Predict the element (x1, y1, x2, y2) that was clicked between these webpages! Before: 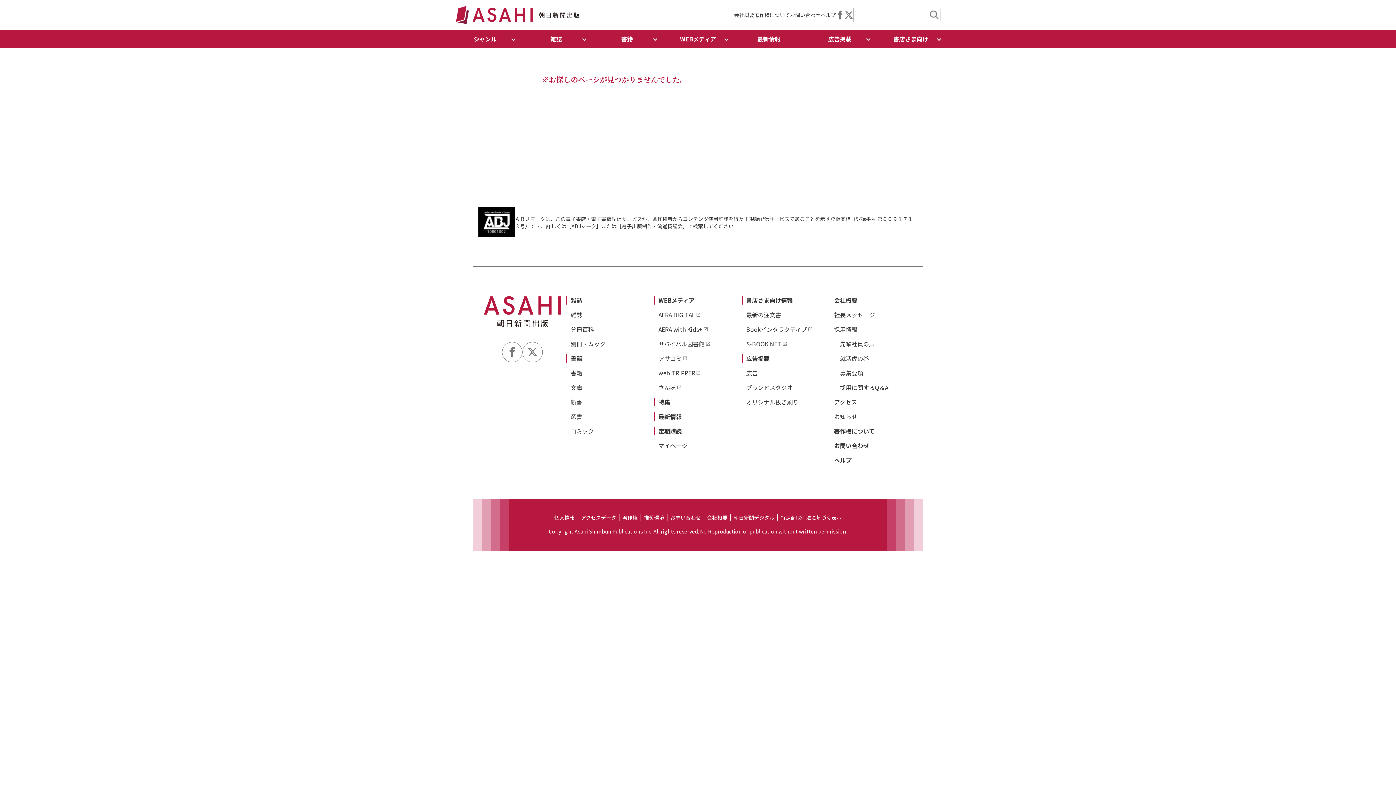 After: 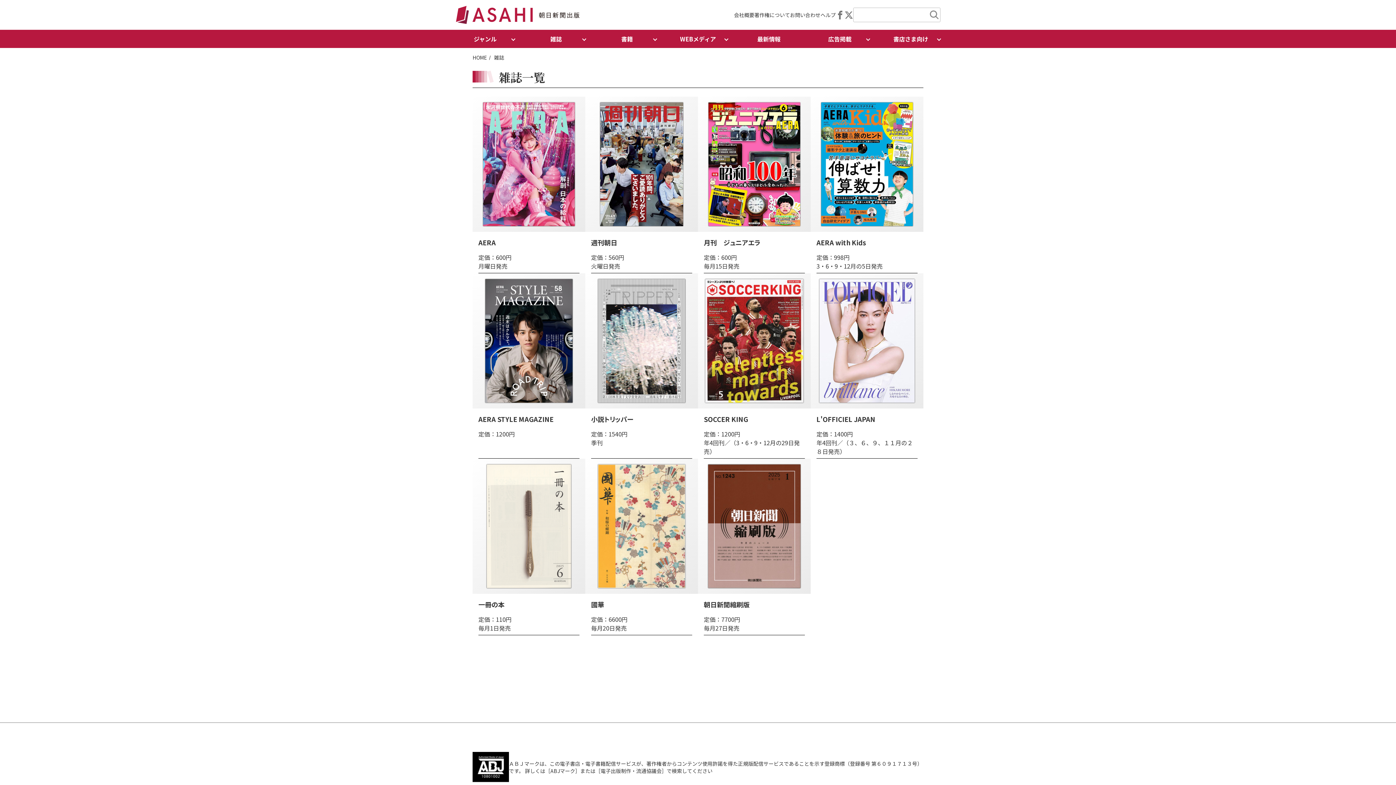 Action: bbox: (570, 296, 582, 304) label: 雑誌